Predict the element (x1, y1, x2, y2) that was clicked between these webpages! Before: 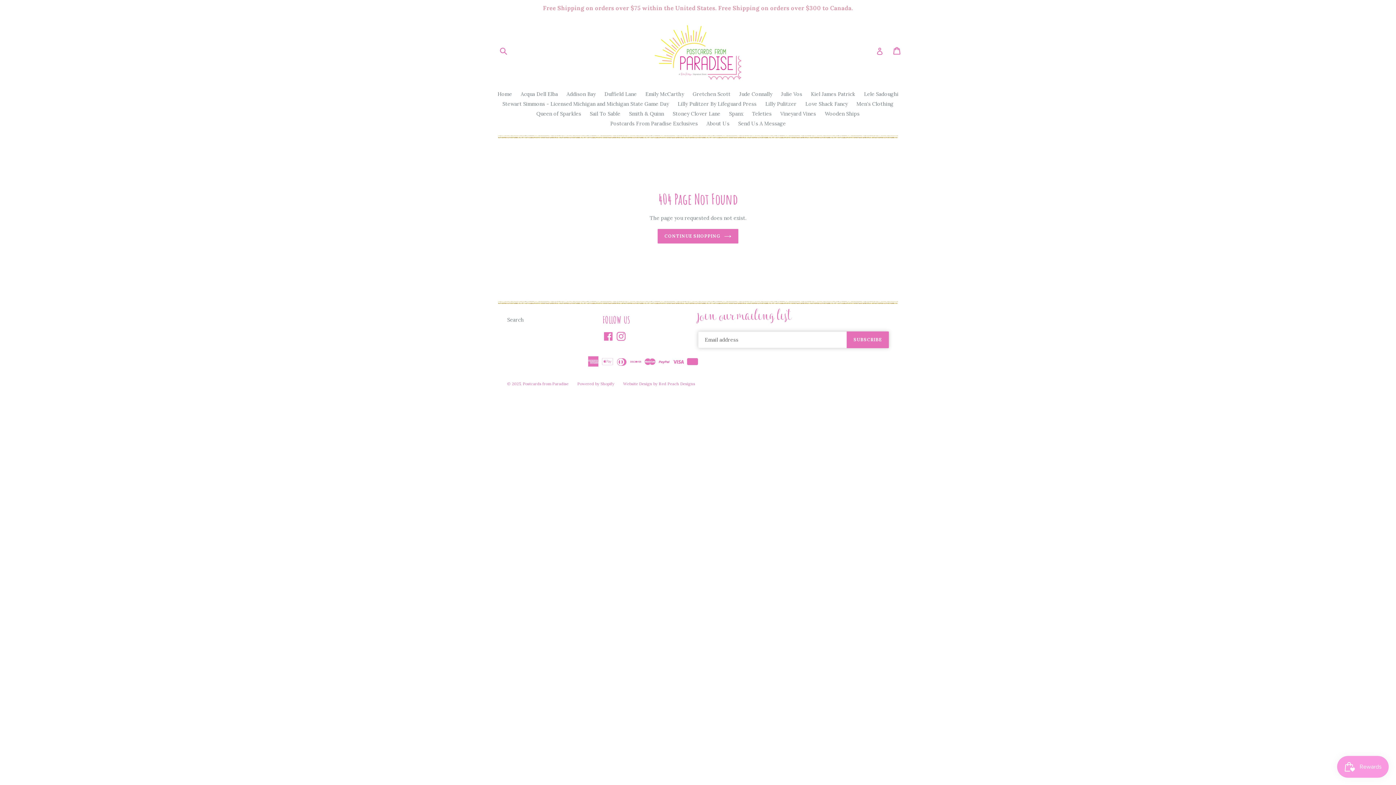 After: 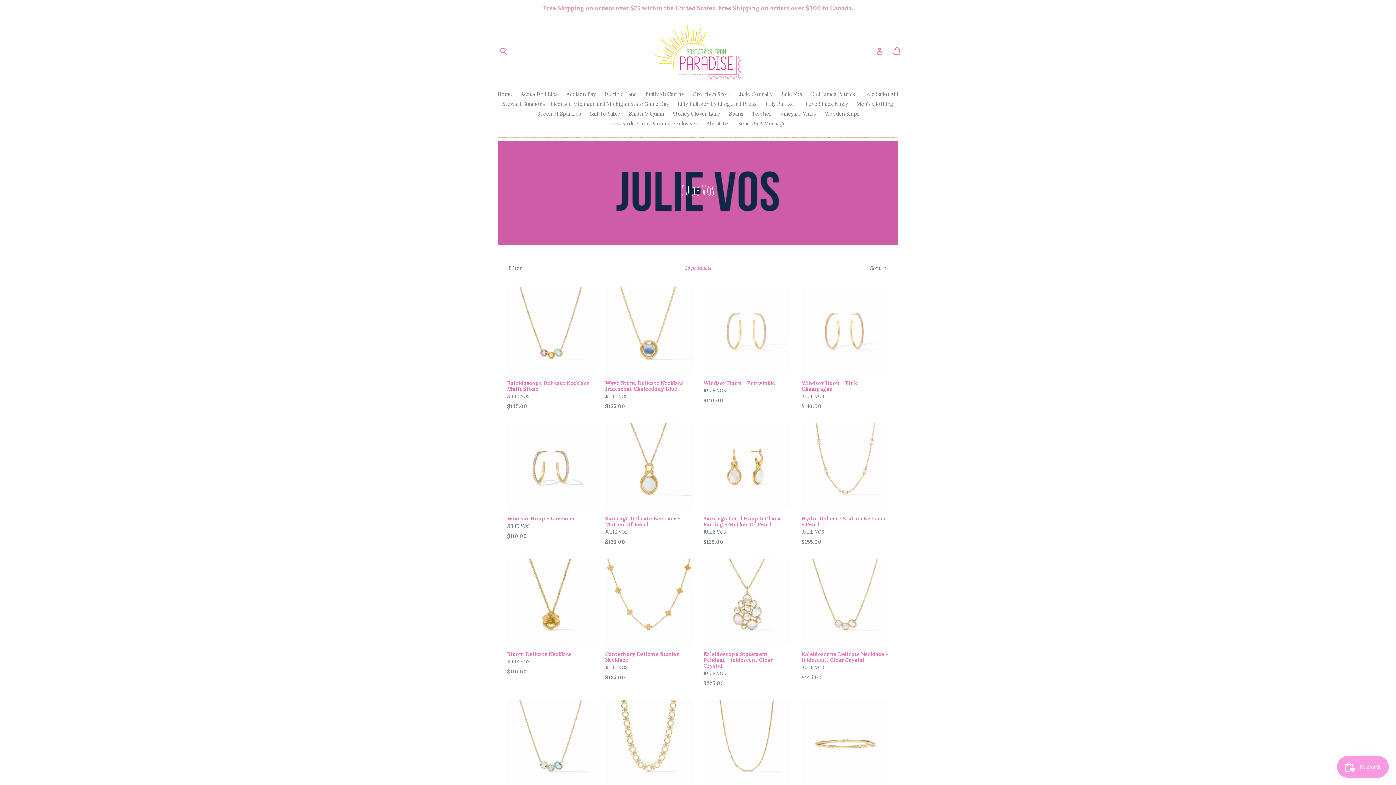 Action: label: Julie Vos bbox: (777, 89, 806, 99)